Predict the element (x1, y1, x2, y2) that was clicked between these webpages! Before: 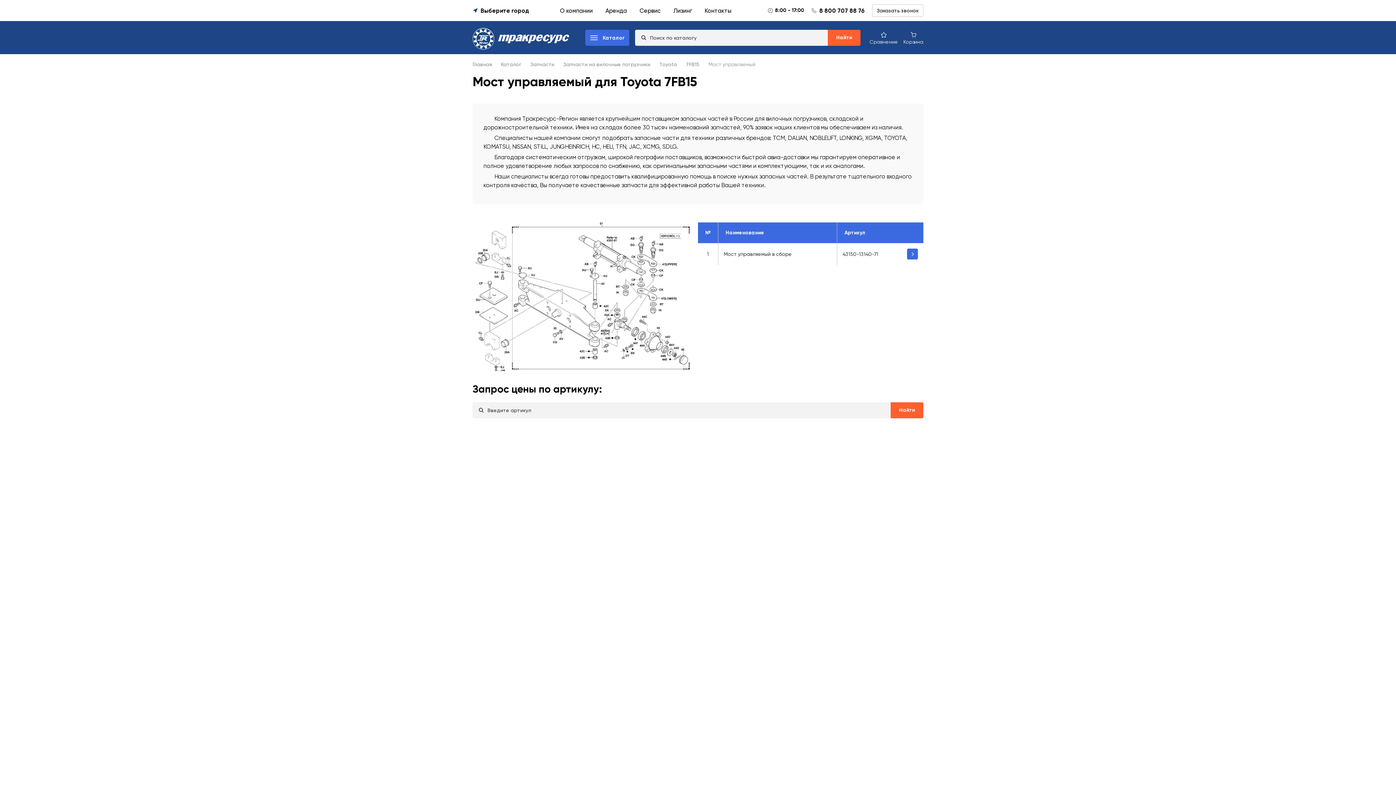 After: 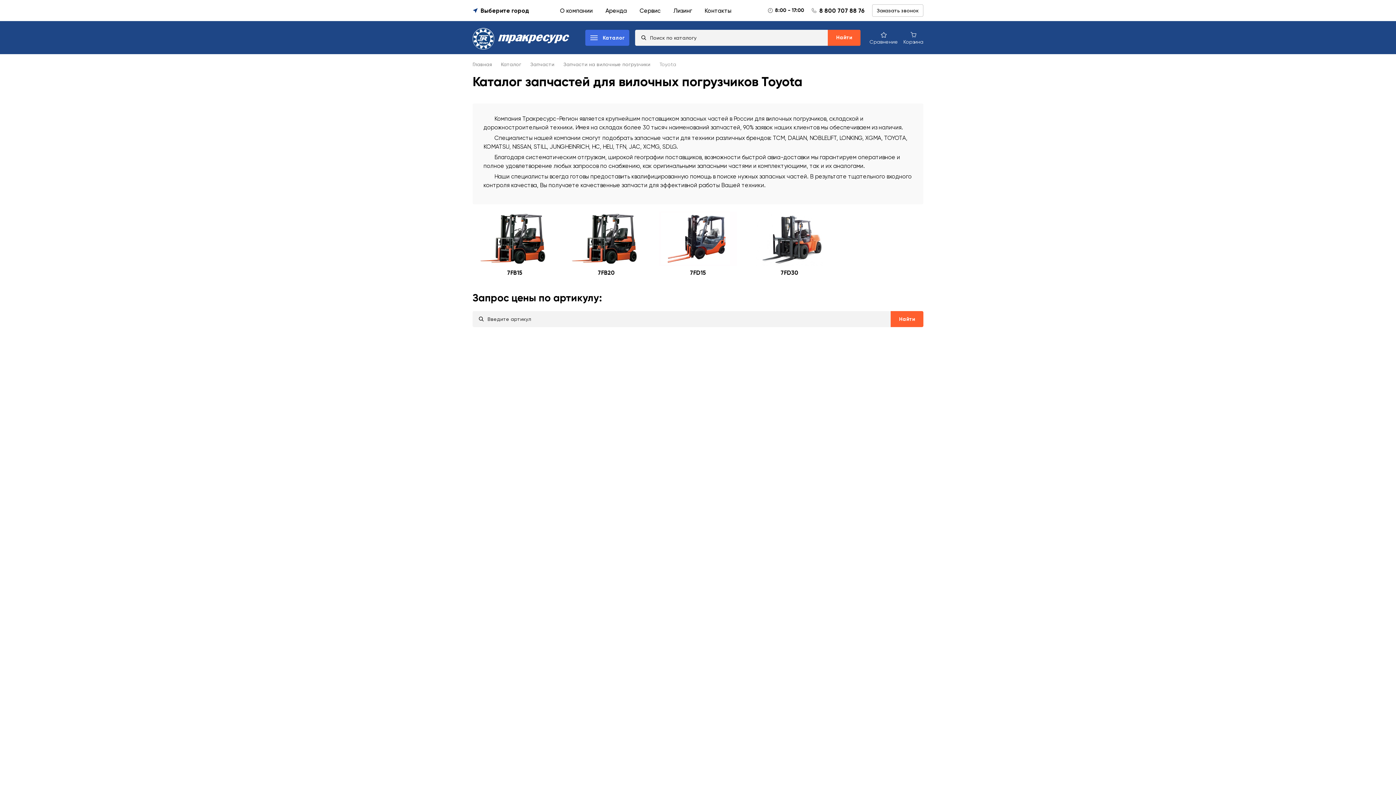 Action: label: Toyota bbox: (659, 61, 677, 67)